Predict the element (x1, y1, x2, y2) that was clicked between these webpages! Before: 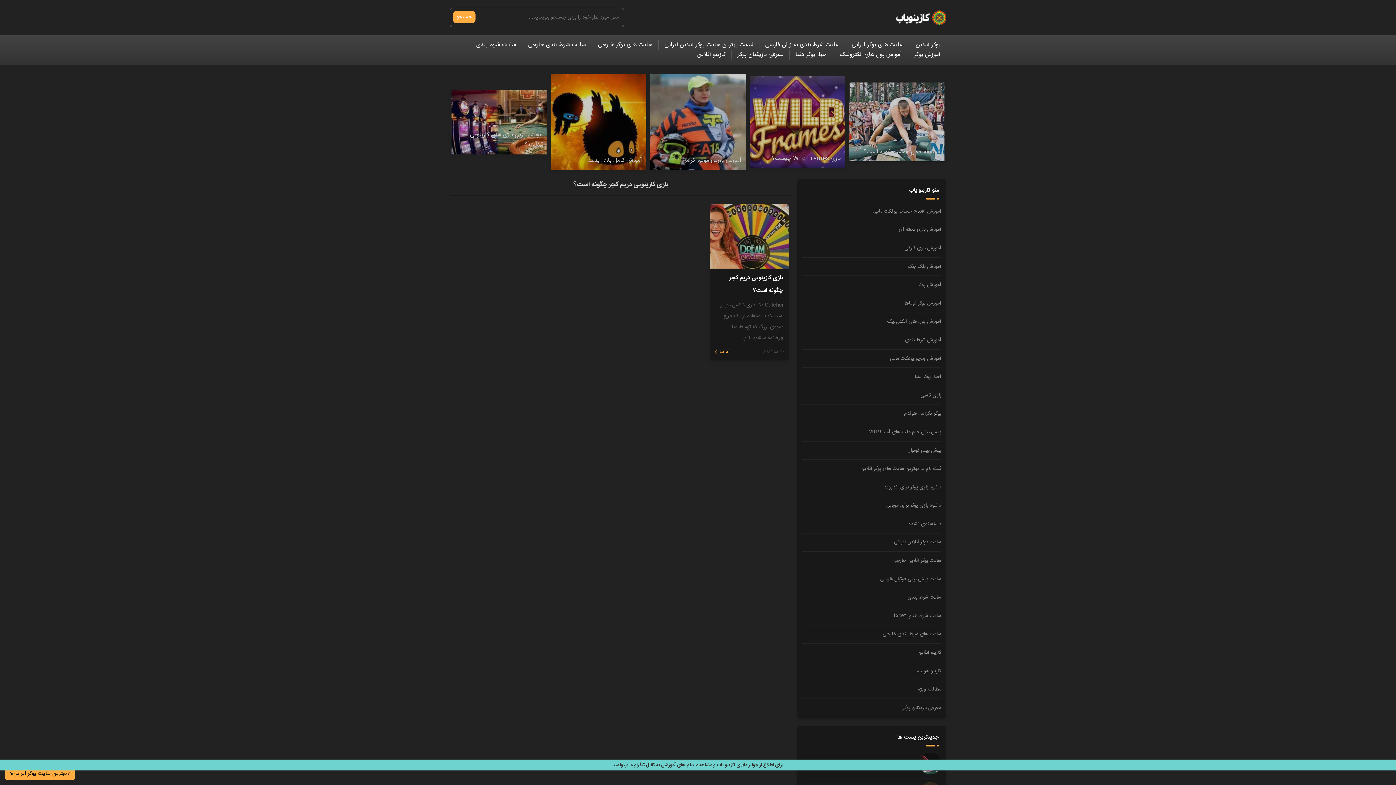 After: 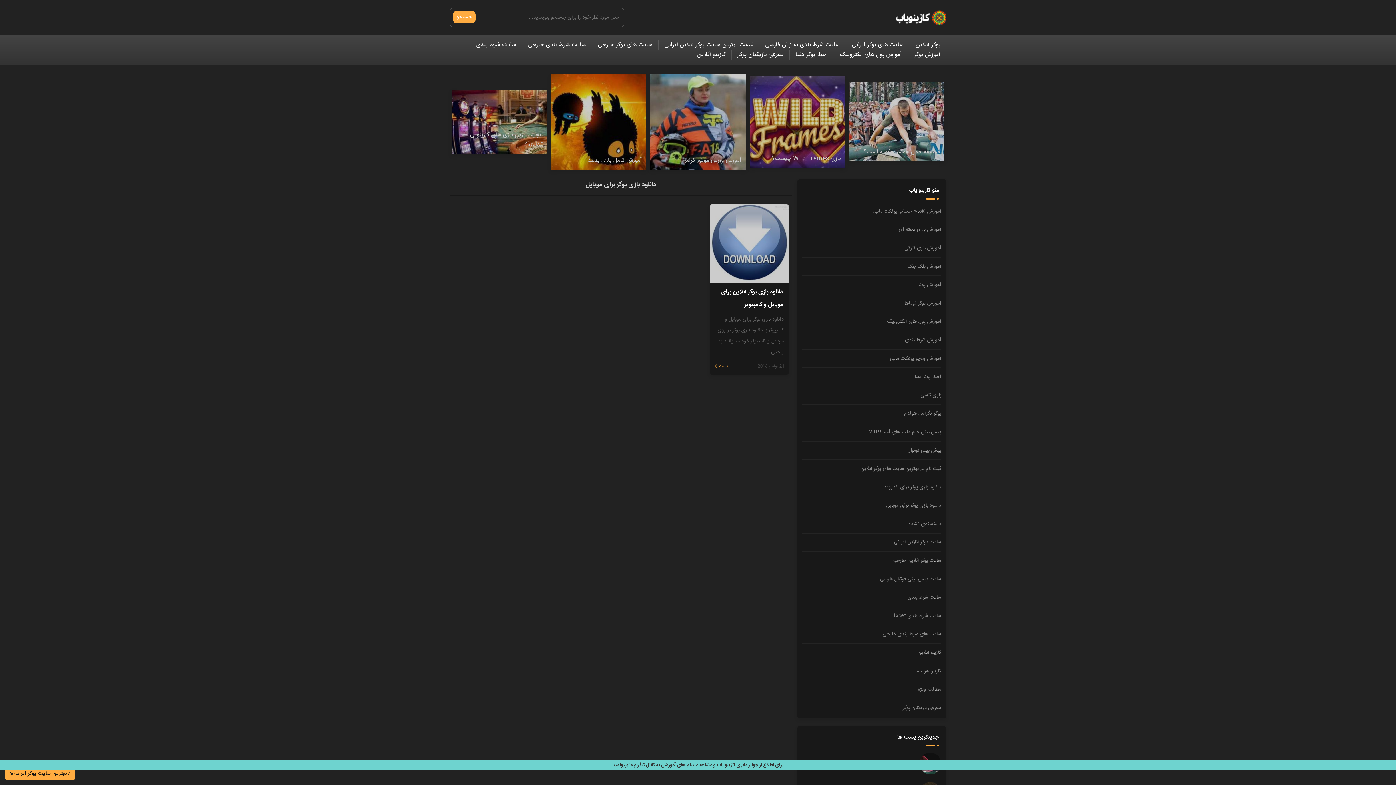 Action: label: دانلود بازی پوکر برای موبایل bbox: (886, 500, 941, 511)